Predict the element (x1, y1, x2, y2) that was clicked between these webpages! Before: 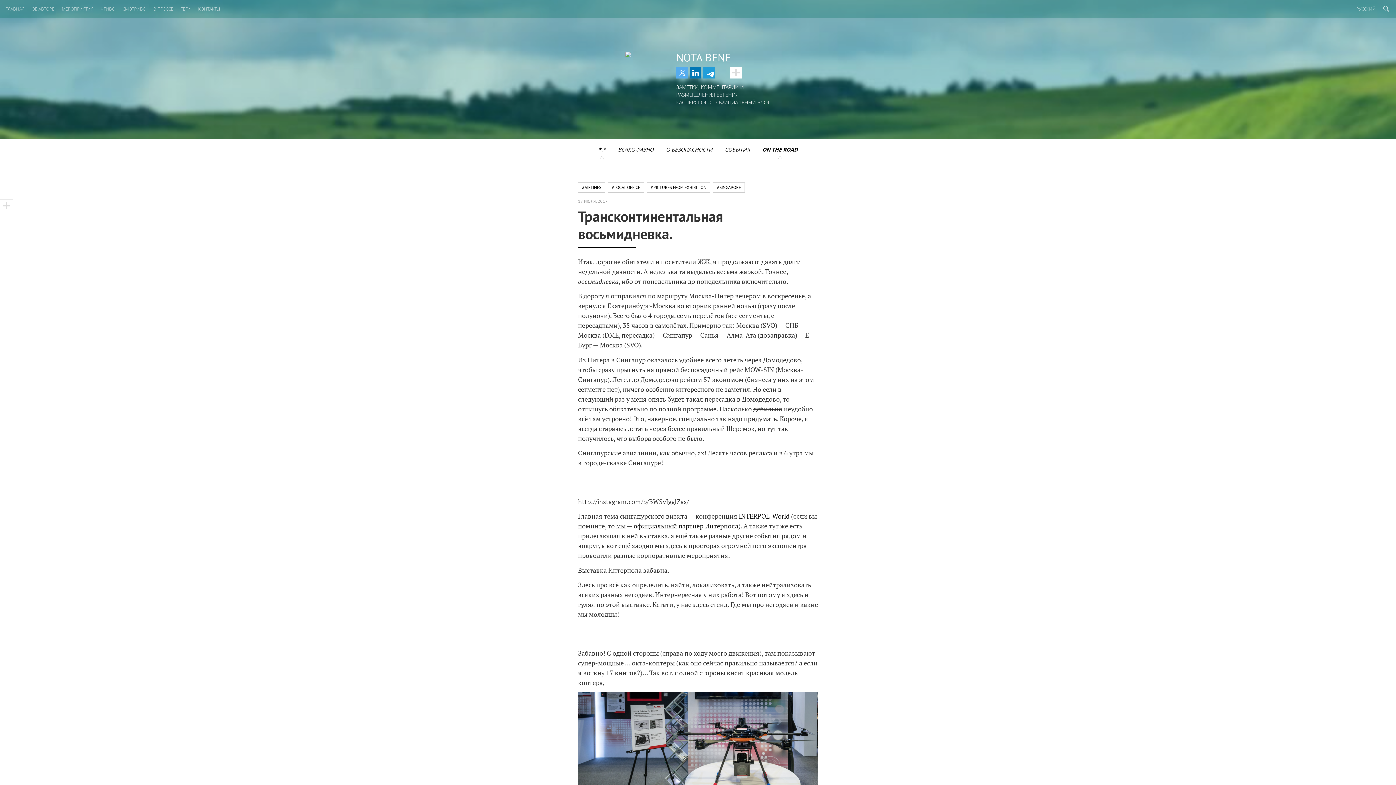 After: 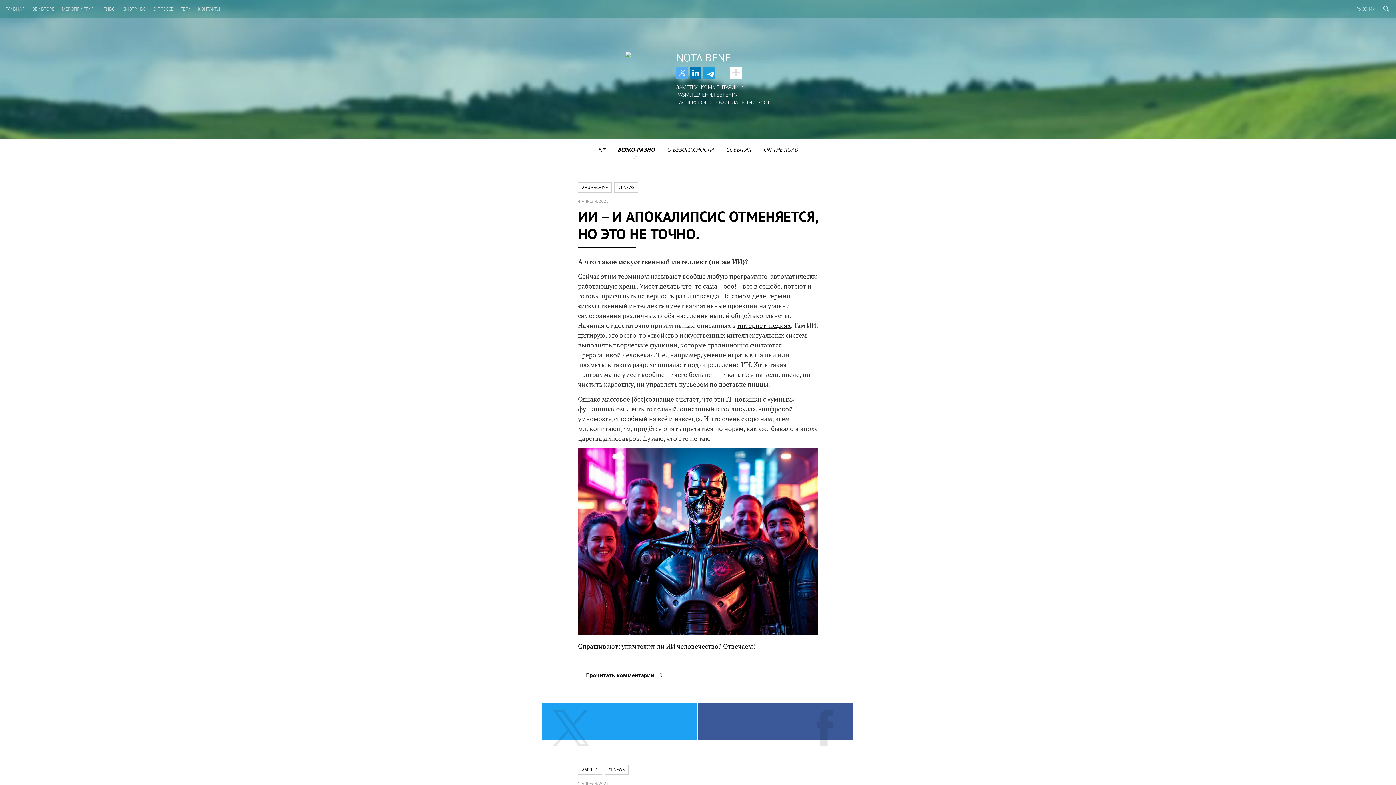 Action: bbox: (612, 140, 659, 158) label: ВСЯКО-РАЗНО